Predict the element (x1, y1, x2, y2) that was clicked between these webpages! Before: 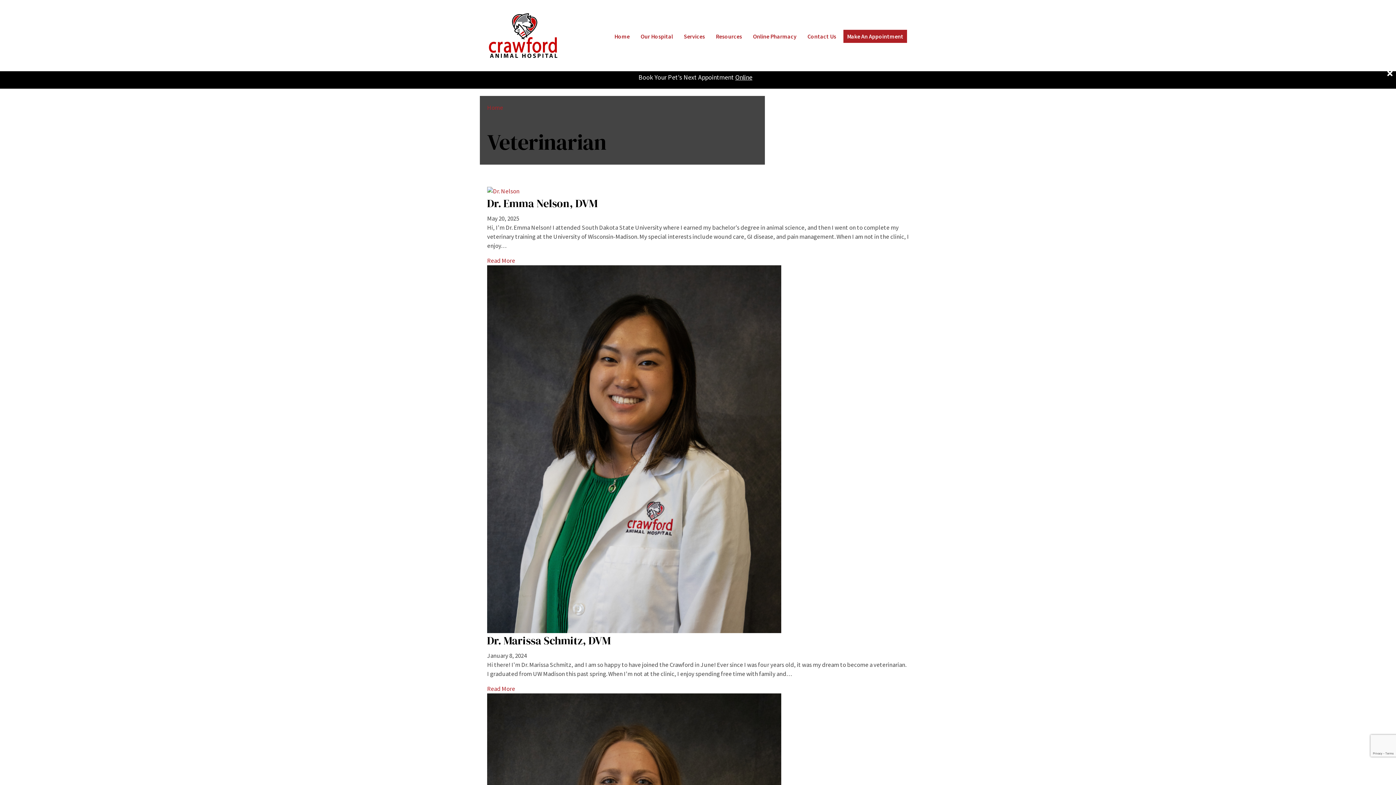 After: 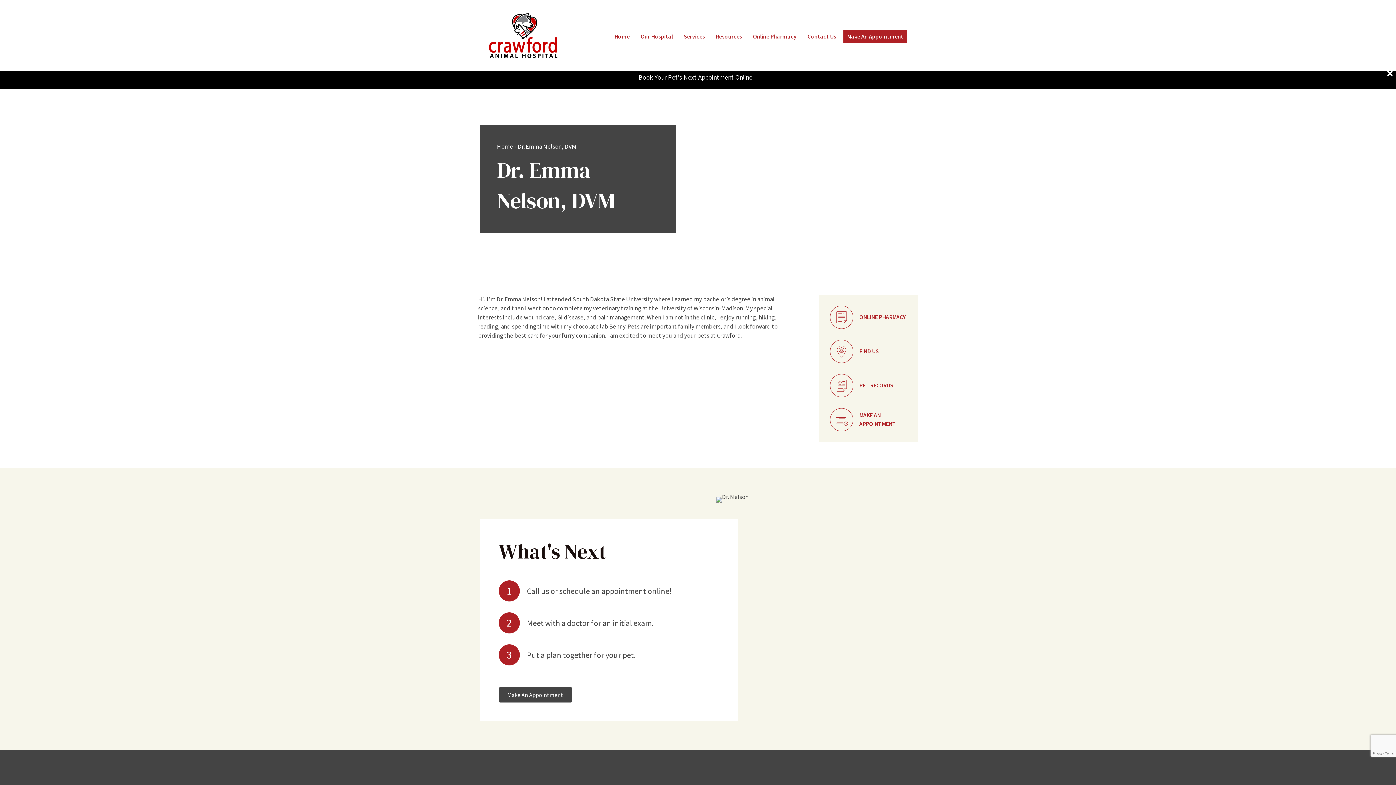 Action: bbox: (487, 186, 519, 194)